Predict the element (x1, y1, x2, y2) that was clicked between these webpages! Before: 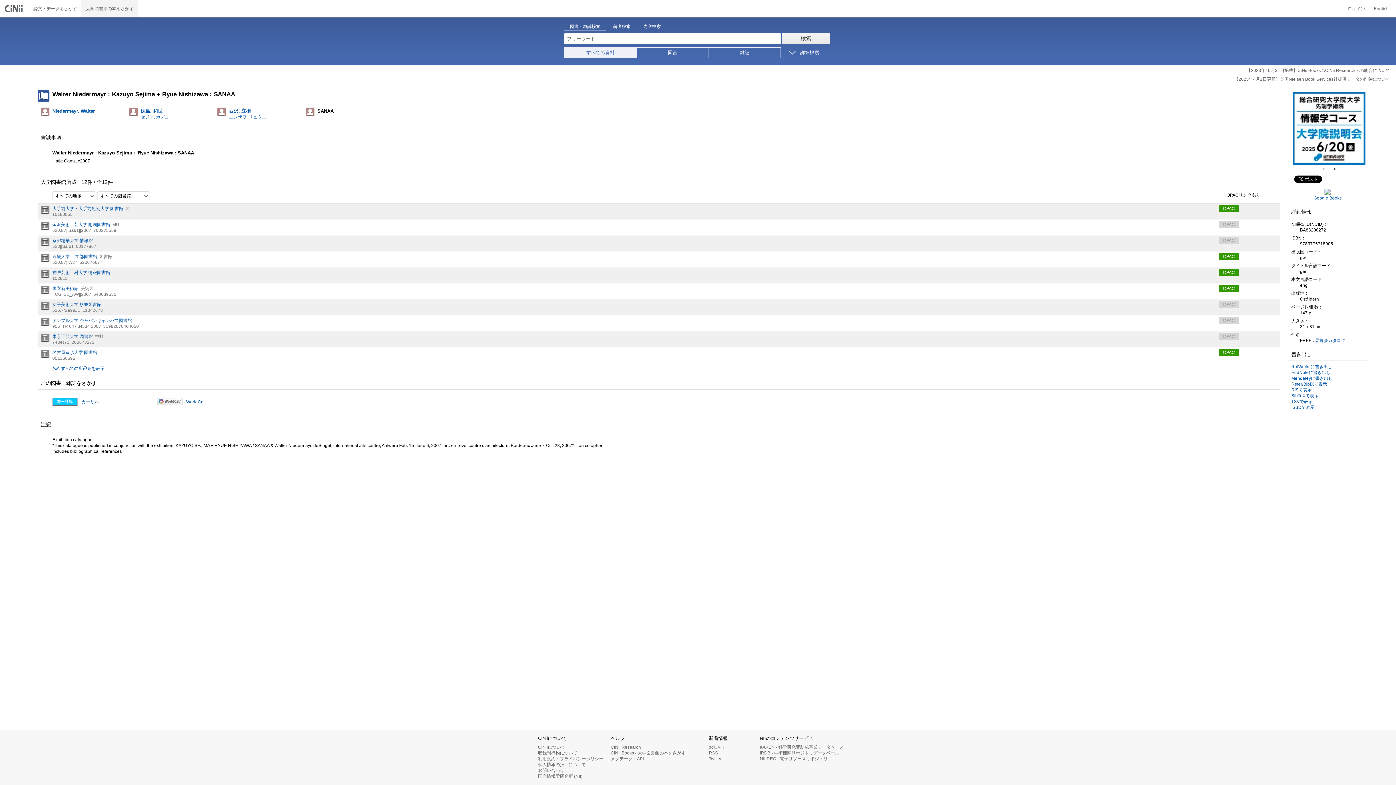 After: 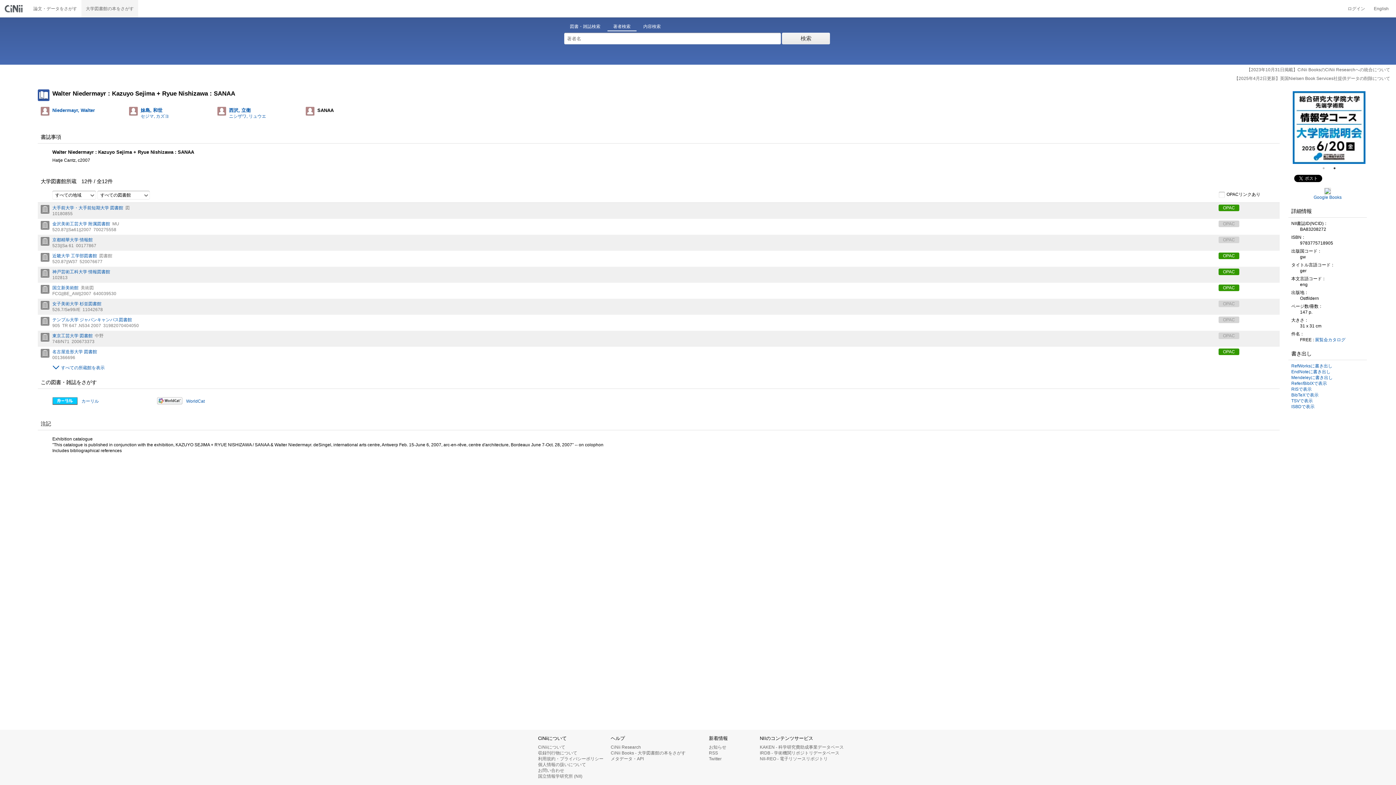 Action: label: 著者検索 bbox: (607, 21, 636, 31)